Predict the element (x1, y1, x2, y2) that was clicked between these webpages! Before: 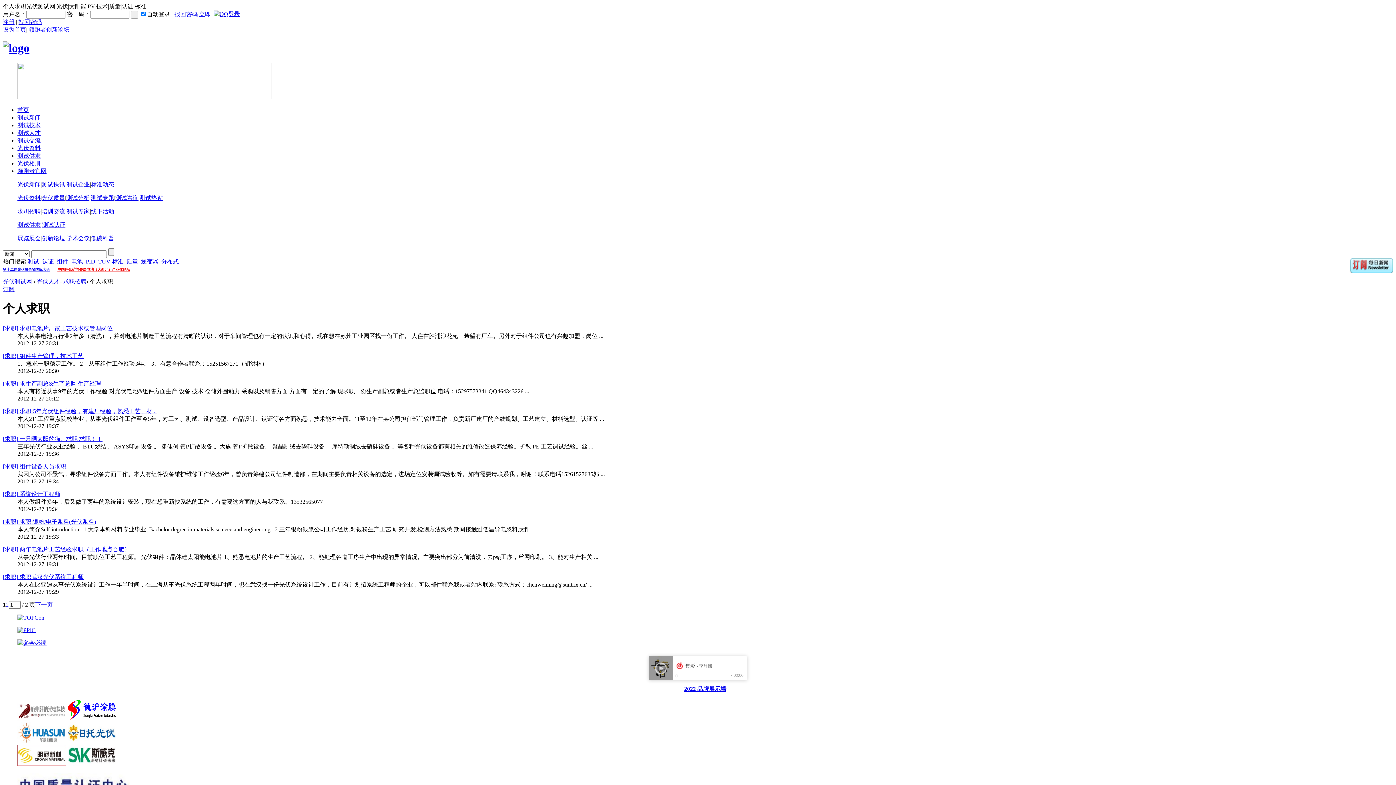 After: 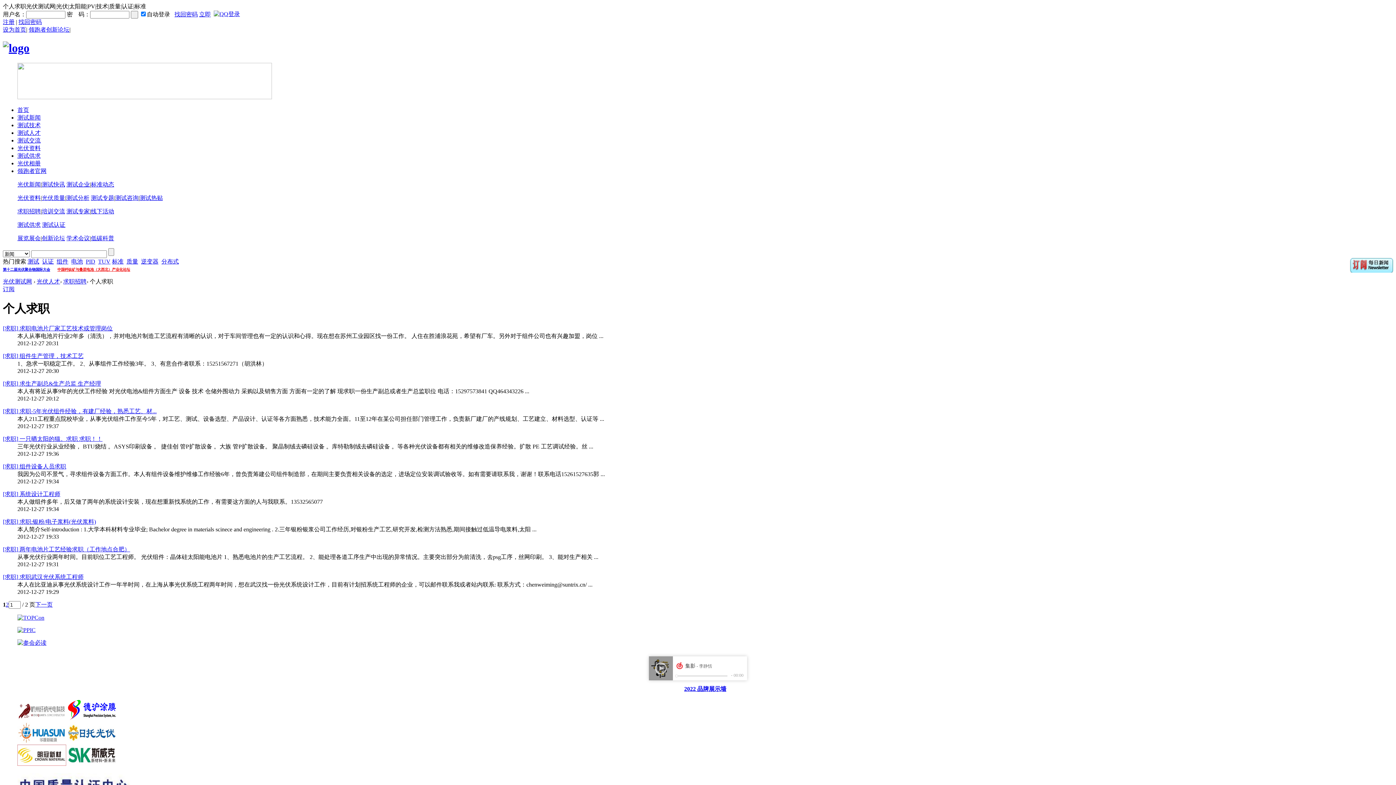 Action: bbox: (67, 715, 116, 722)